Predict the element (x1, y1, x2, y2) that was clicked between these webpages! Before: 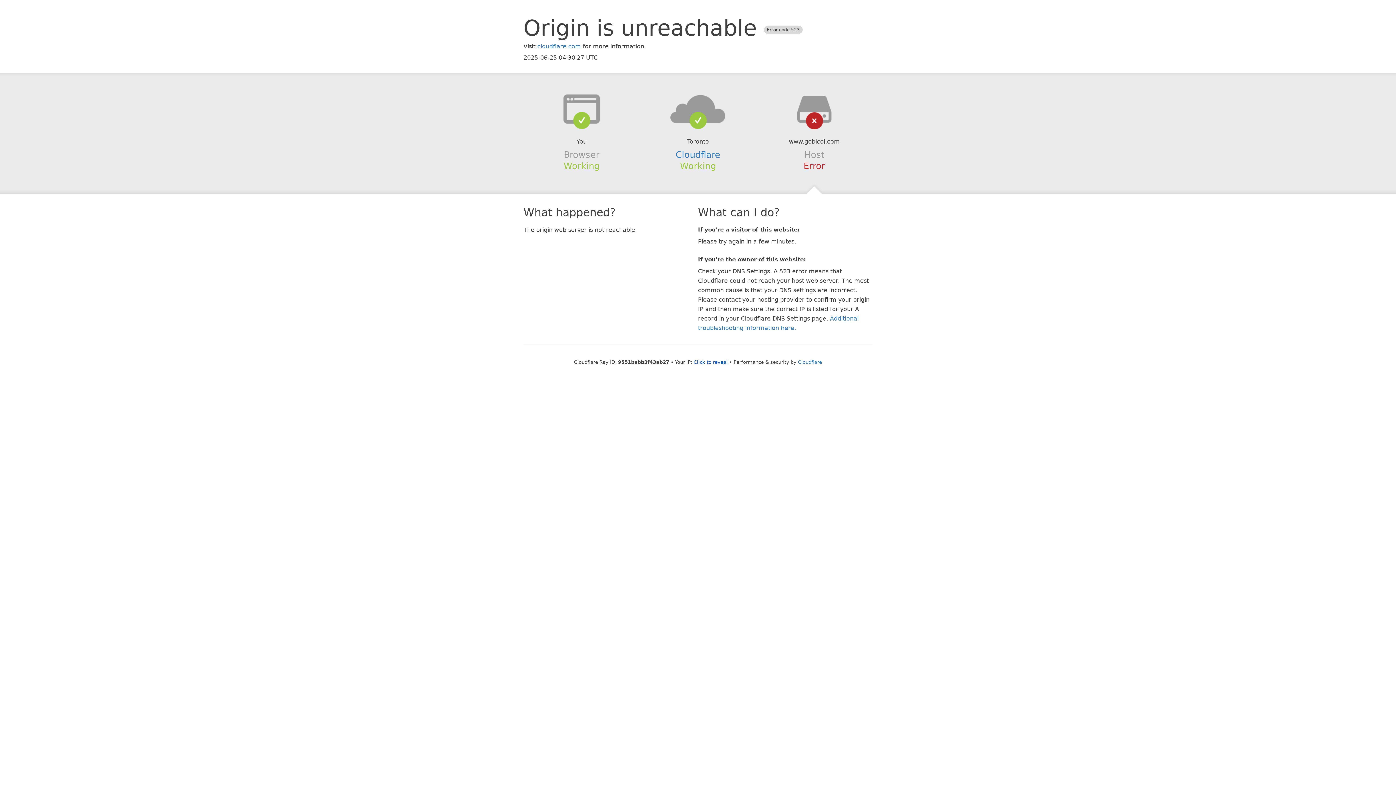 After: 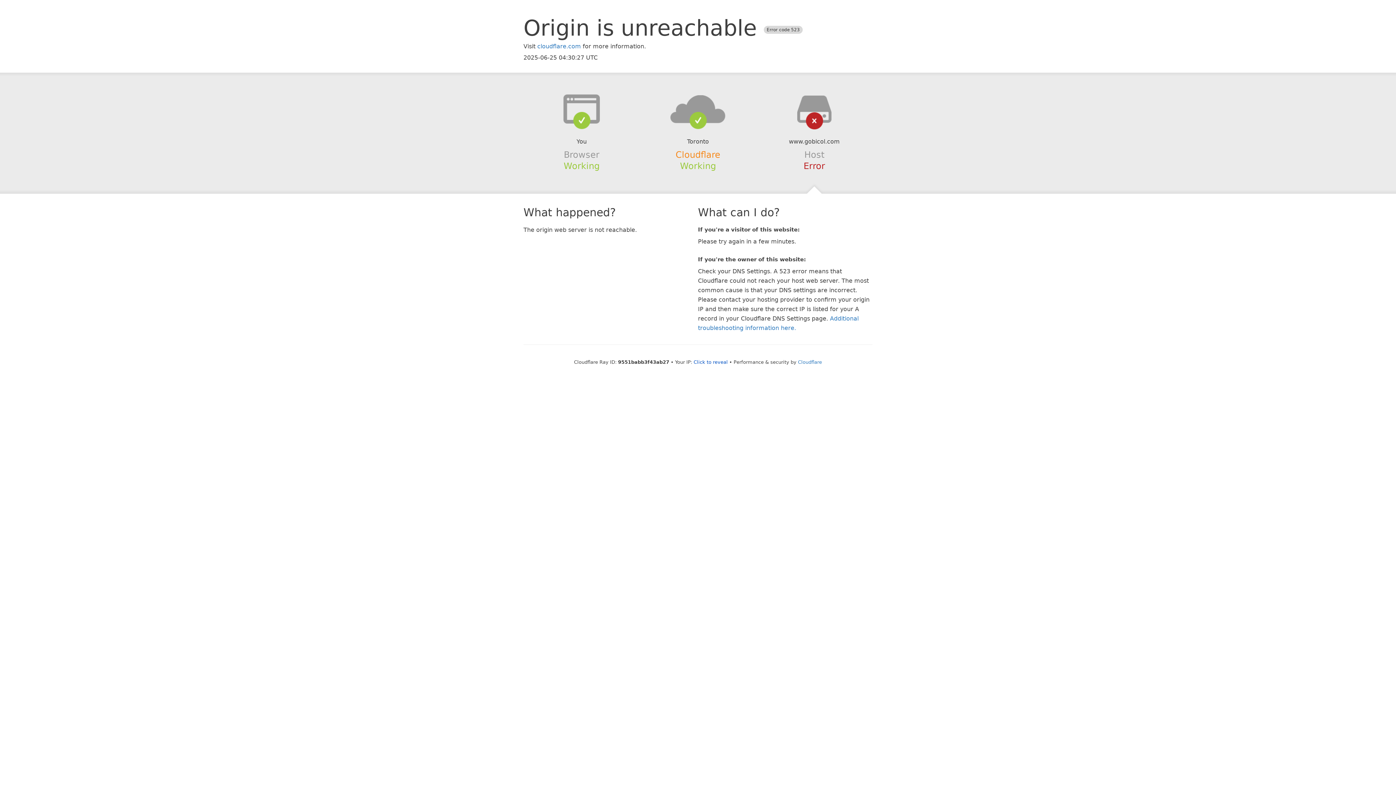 Action: bbox: (675, 149, 720, 159) label: Cloudflare